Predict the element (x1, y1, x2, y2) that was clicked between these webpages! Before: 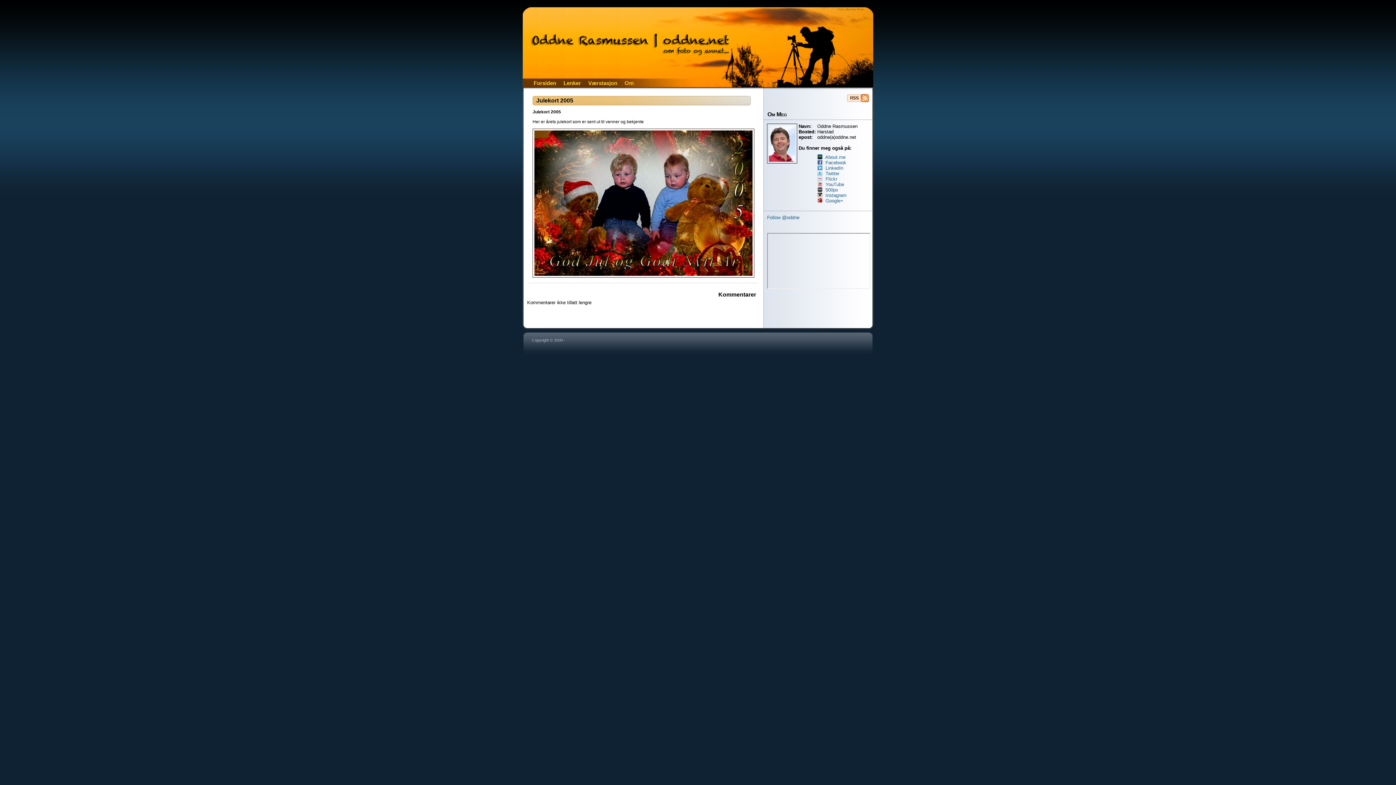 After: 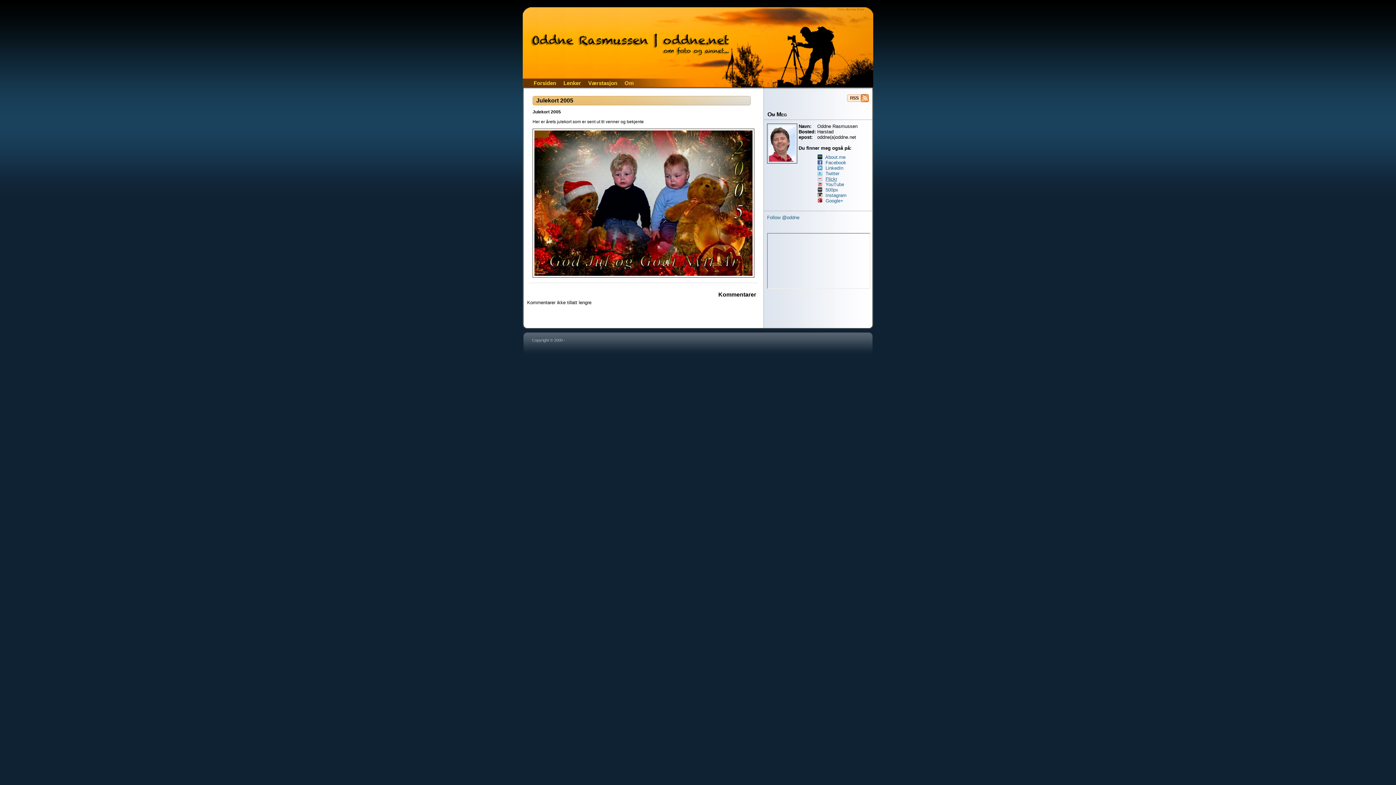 Action: bbox: (825, 176, 837, 181) label: Flickr